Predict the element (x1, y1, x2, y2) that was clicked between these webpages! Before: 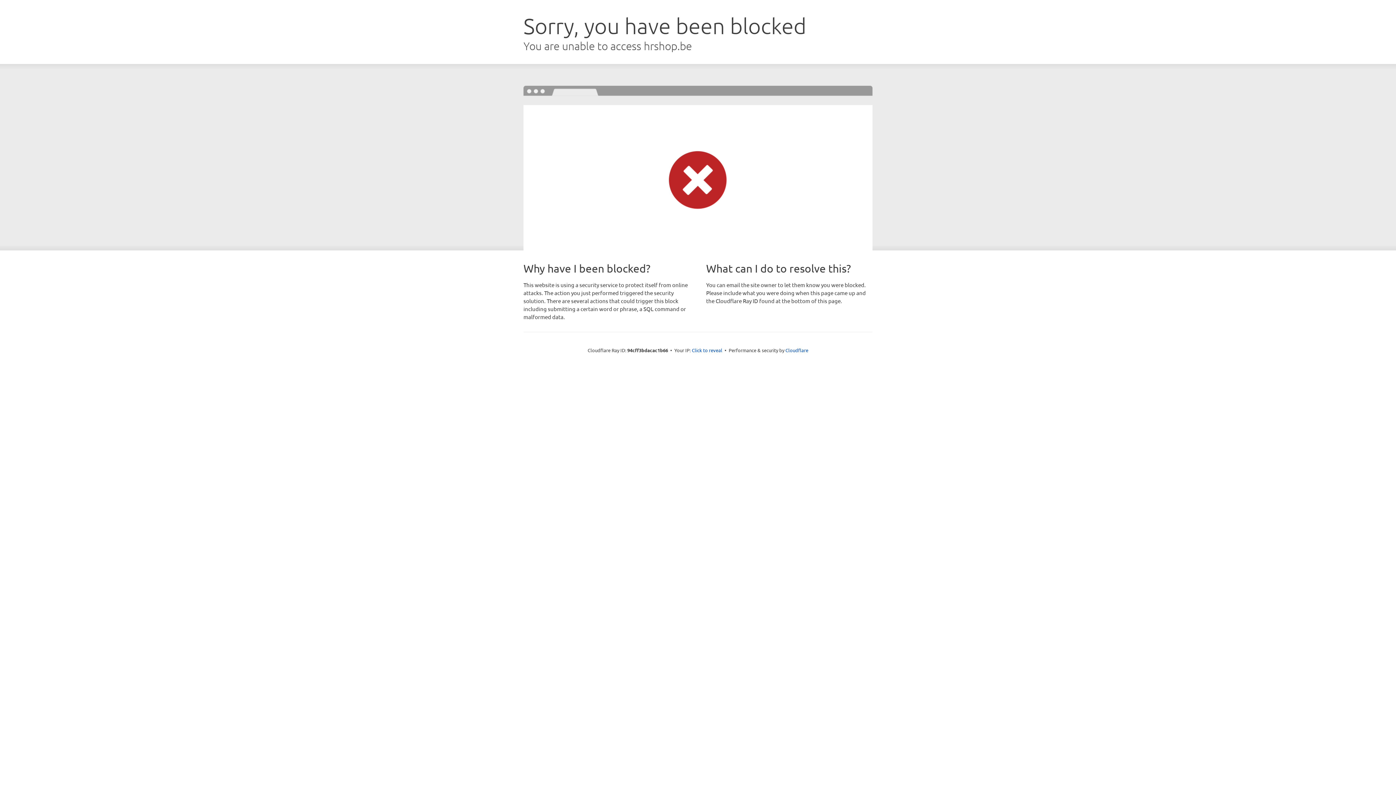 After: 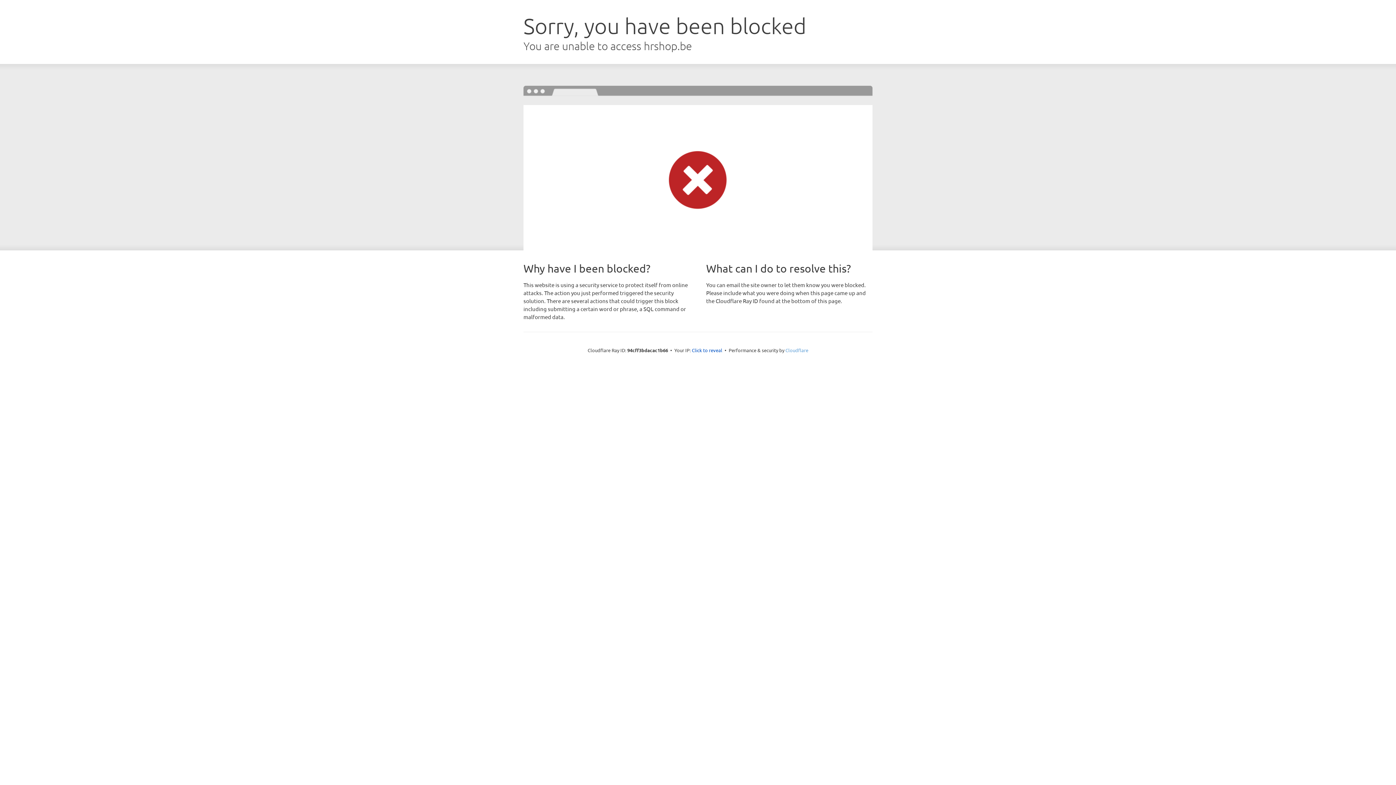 Action: label: Cloudflare bbox: (785, 347, 808, 353)